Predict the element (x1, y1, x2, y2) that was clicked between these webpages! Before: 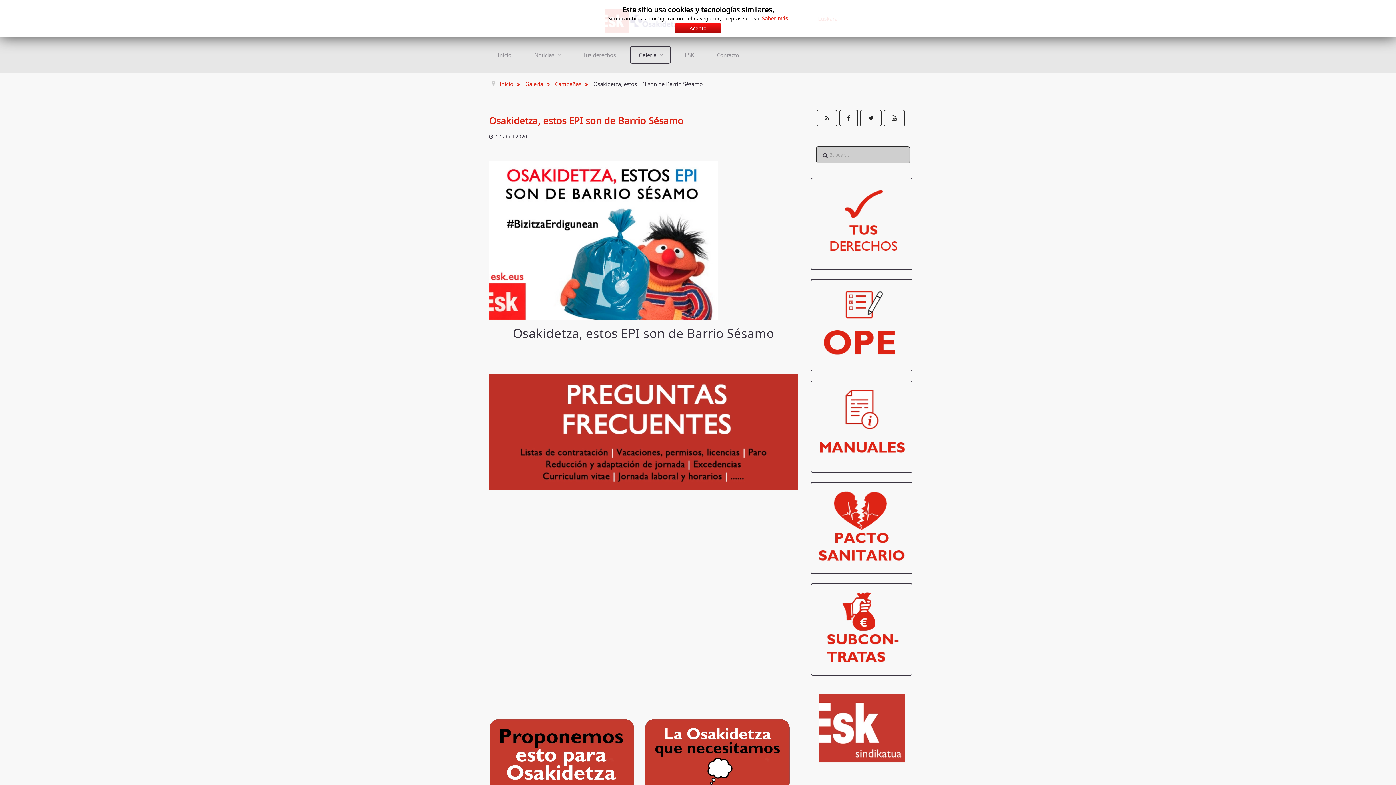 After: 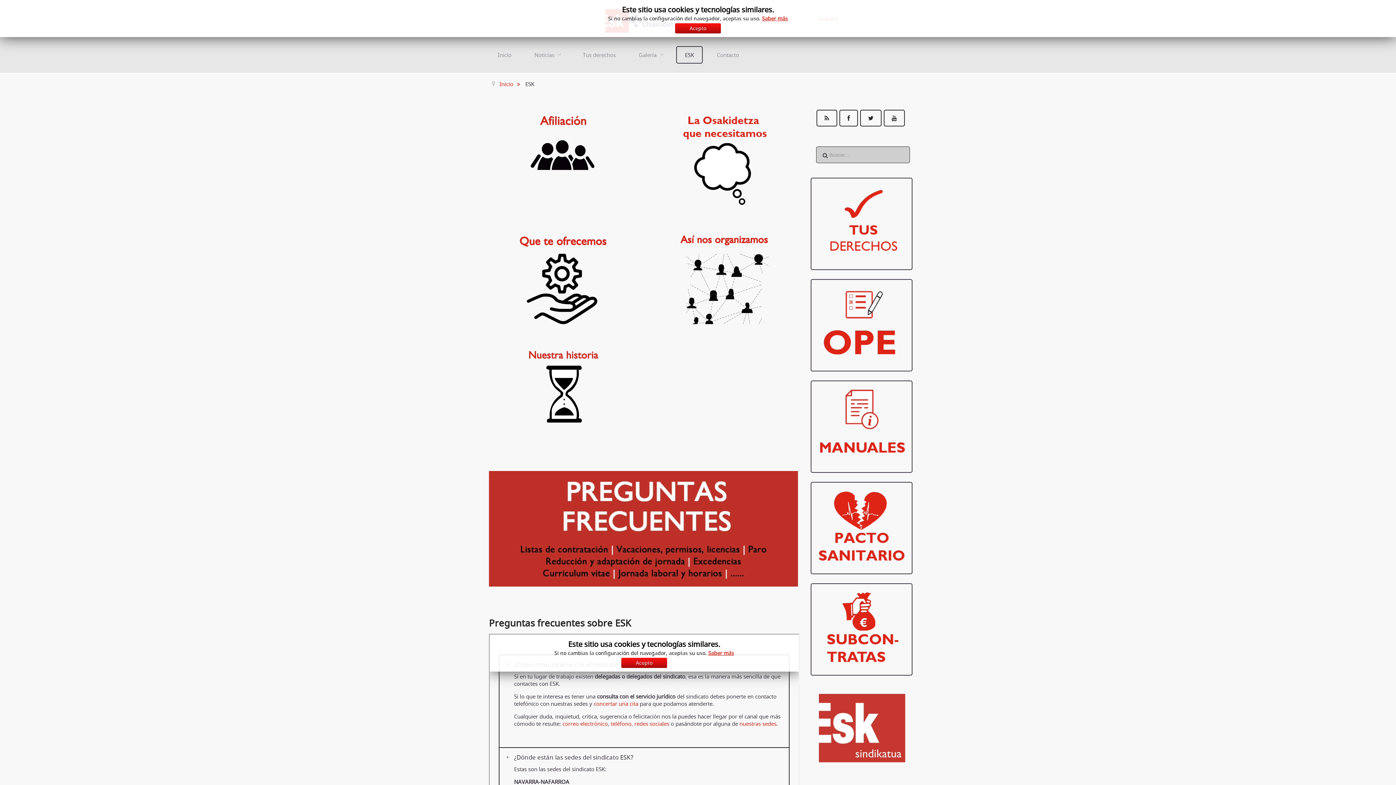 Action: label: ESK bbox: (677, 46, 702, 62)